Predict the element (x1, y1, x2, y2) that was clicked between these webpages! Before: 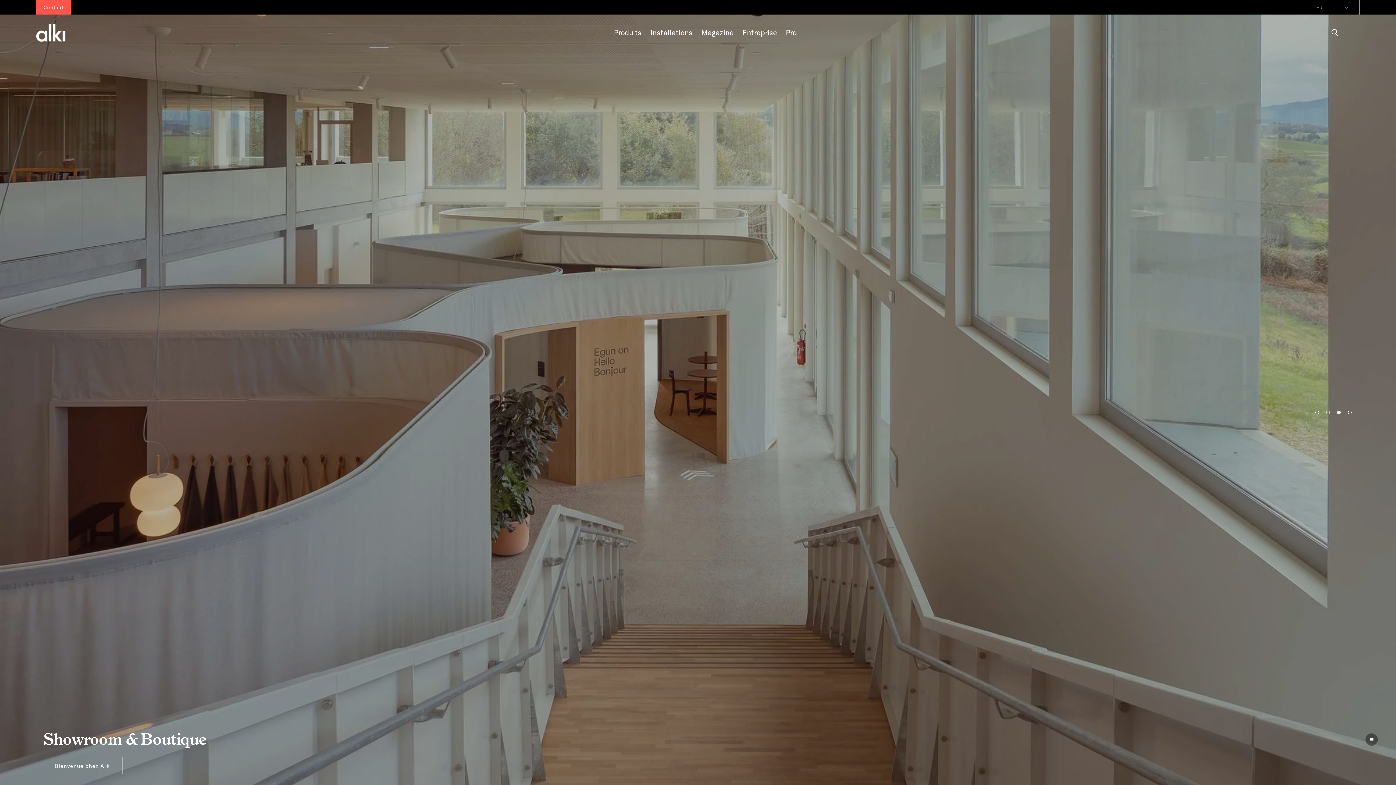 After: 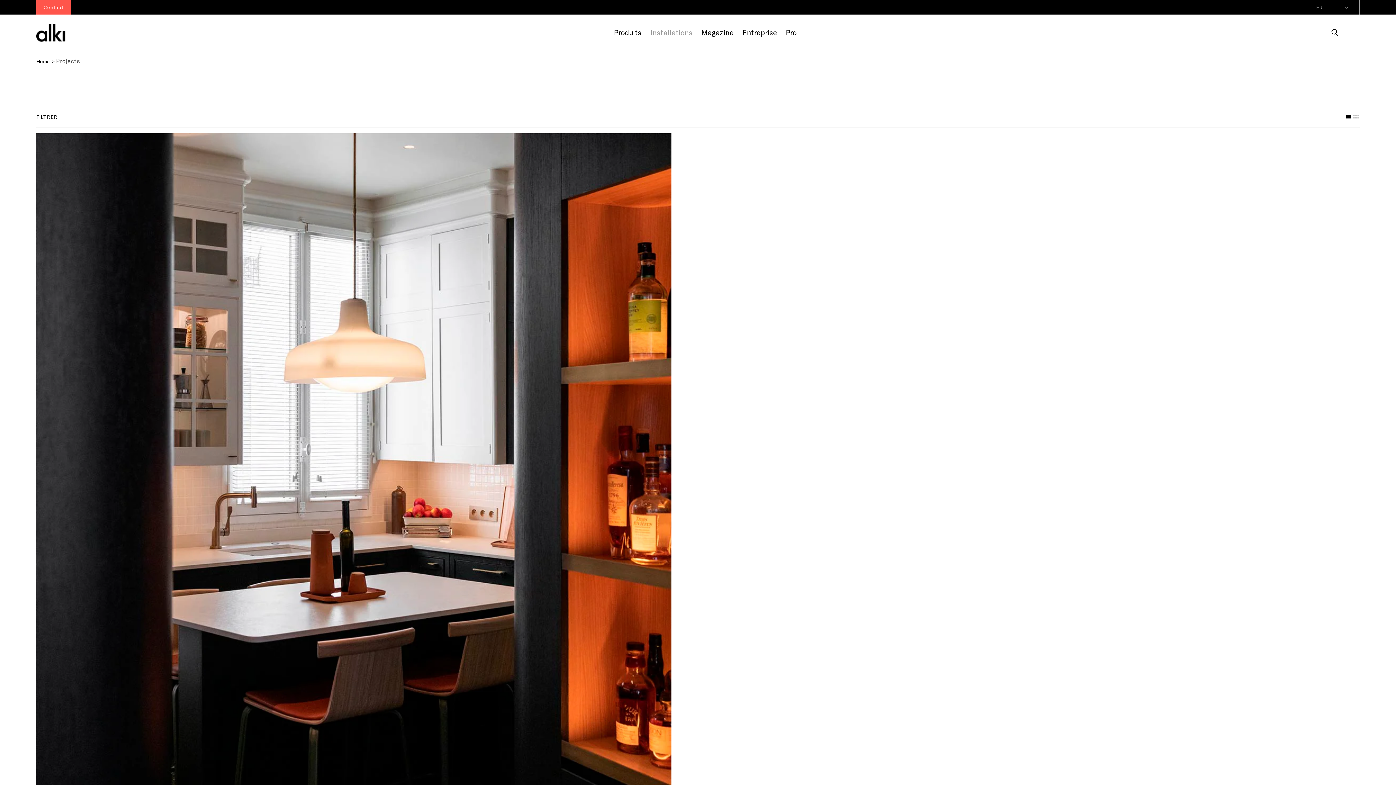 Action: label: Installations bbox: (646, 28, 697, 36)